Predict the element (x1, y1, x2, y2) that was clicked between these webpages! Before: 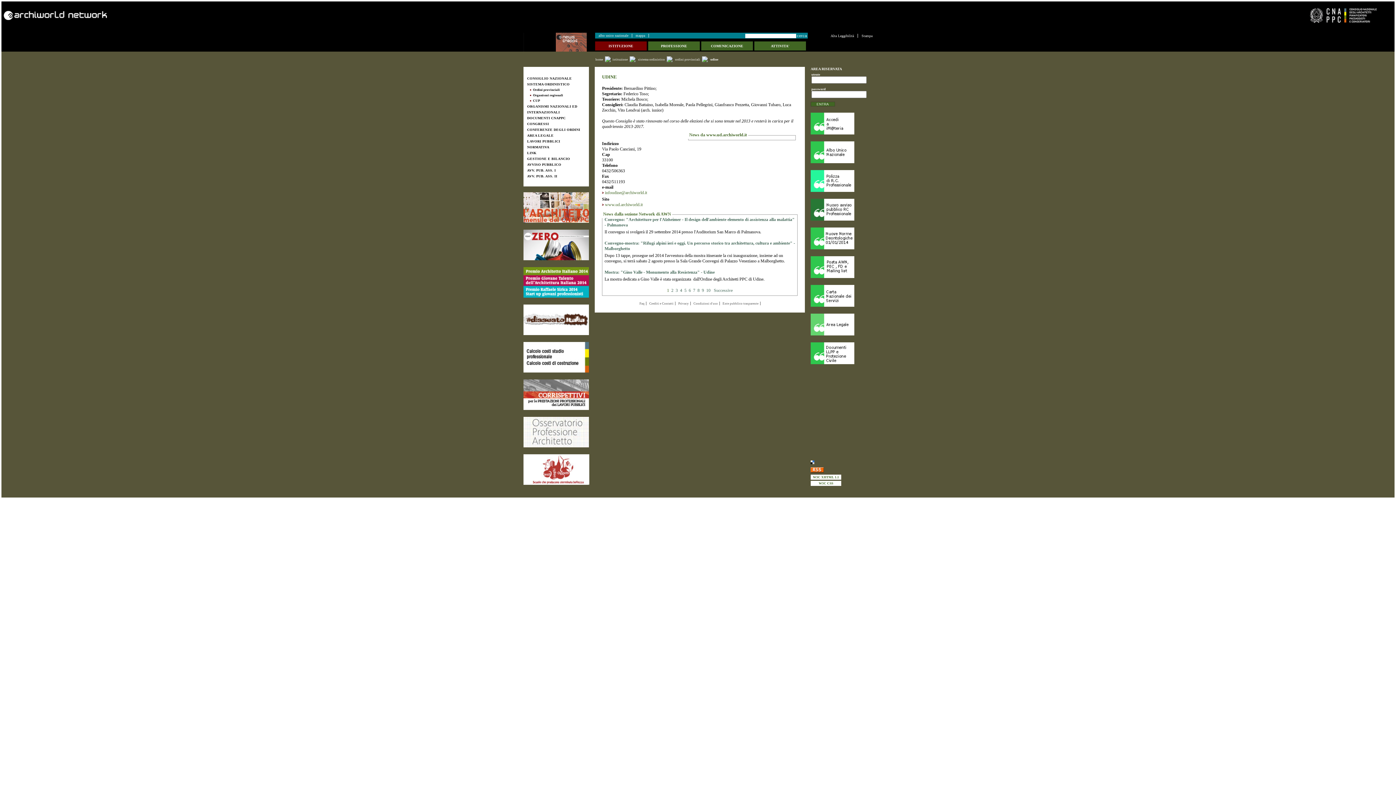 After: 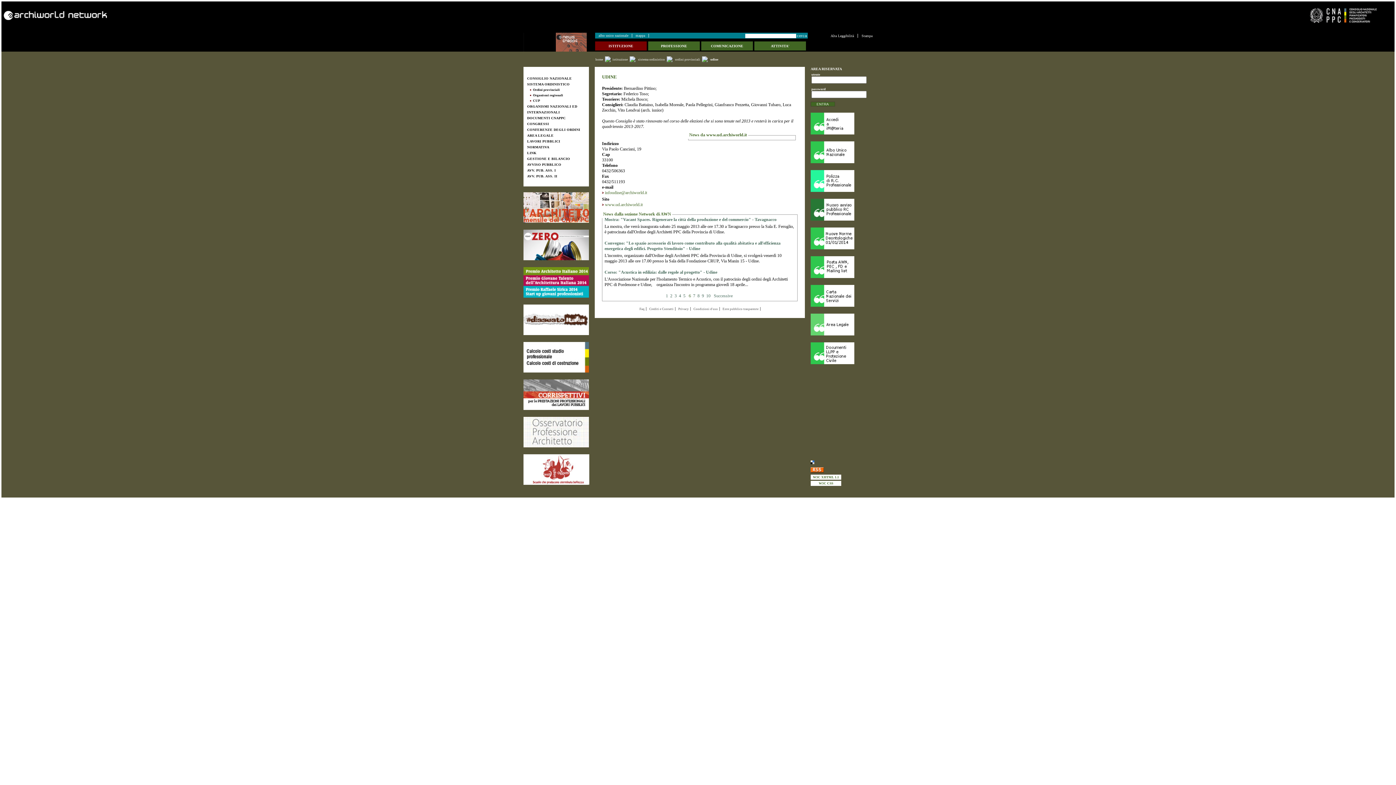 Action: label: 6 bbox: (688, 287, 691, 293)